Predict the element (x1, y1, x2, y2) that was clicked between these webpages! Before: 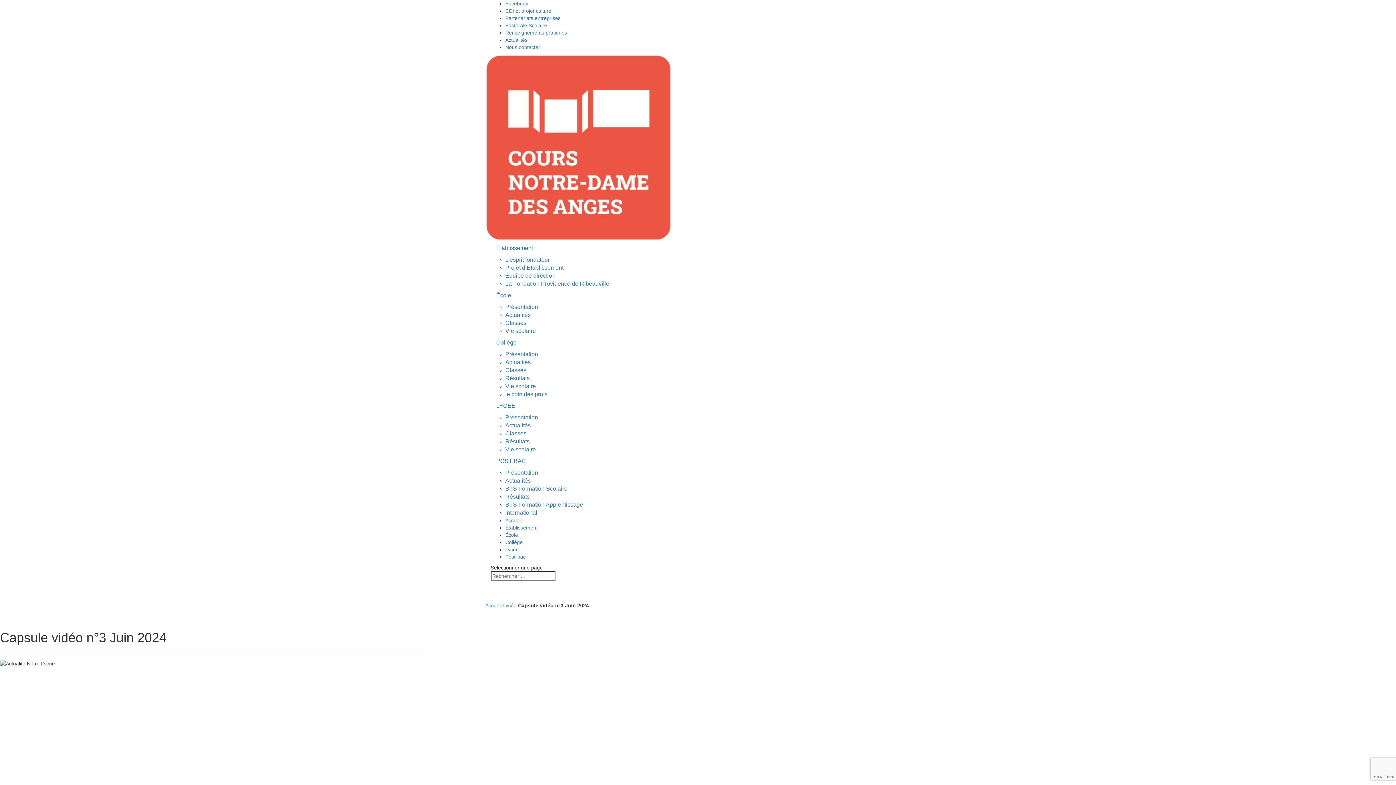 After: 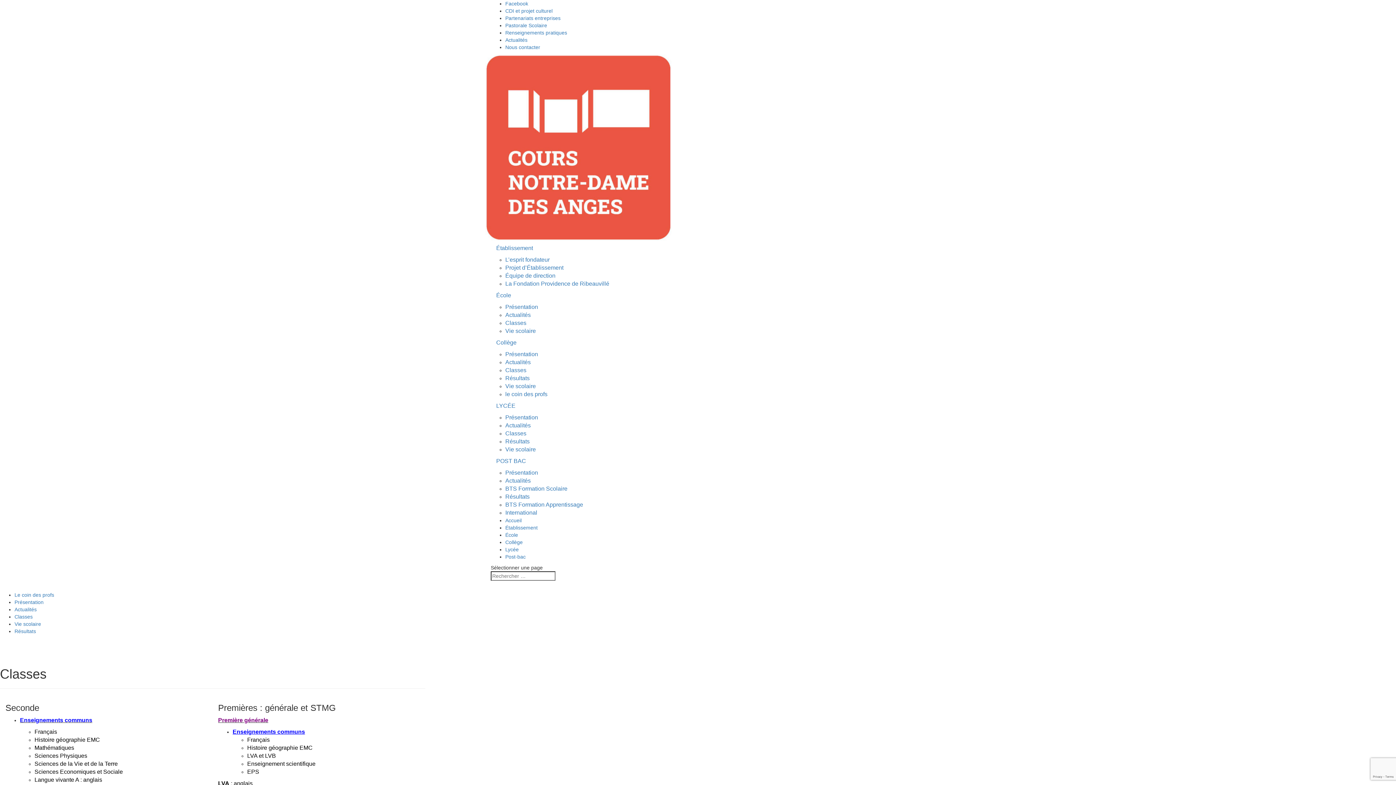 Action: label: Classes bbox: (505, 430, 526, 436)